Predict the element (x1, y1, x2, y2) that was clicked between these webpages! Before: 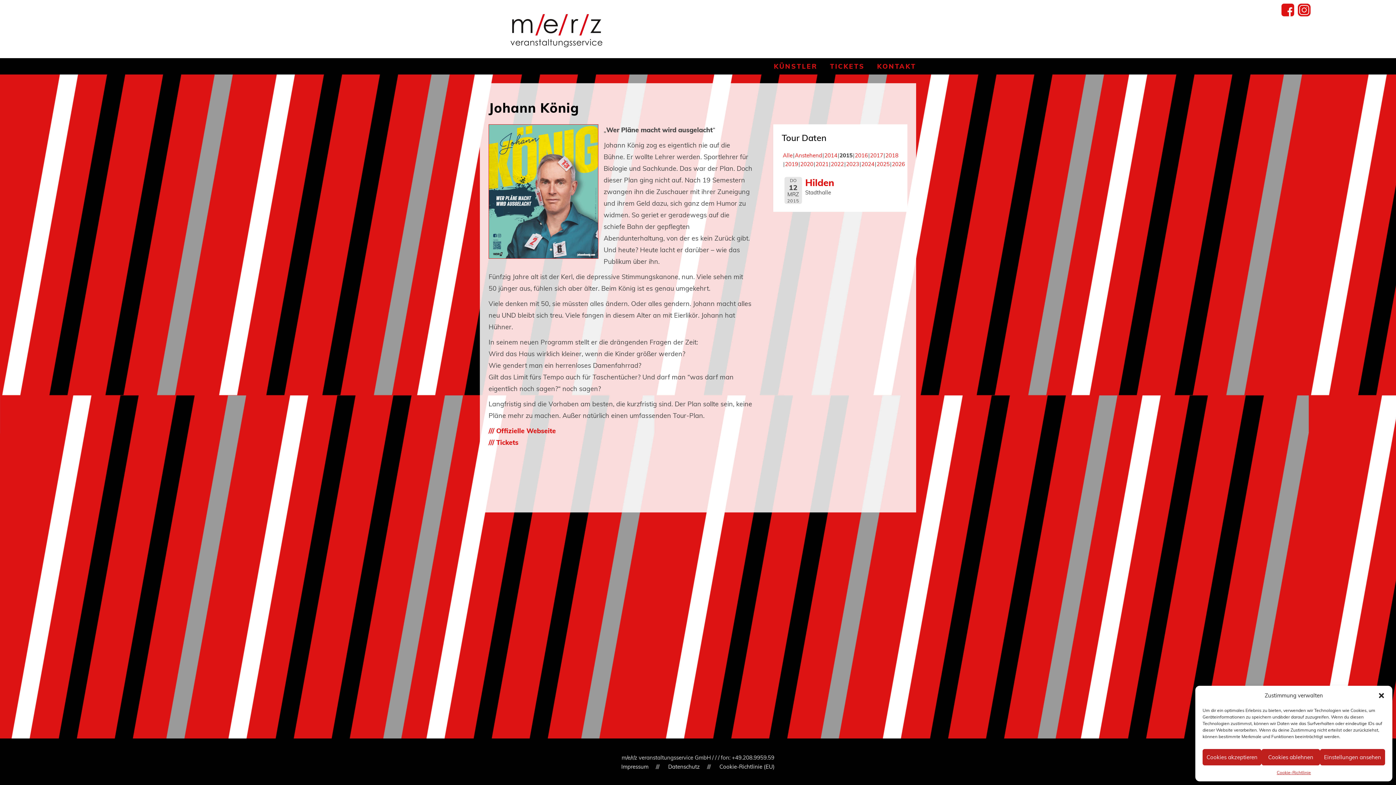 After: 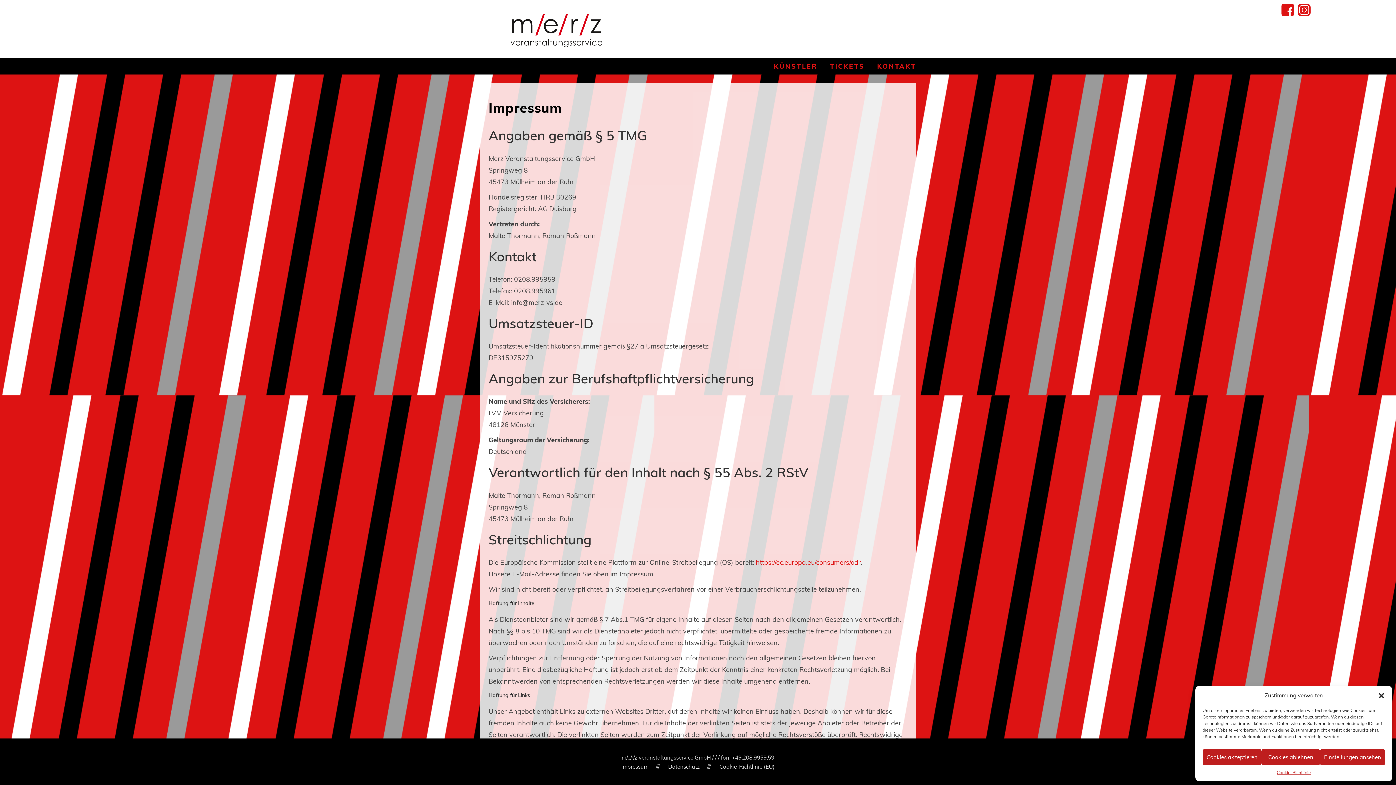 Action: label: Impressum bbox: (621, 763, 648, 770)